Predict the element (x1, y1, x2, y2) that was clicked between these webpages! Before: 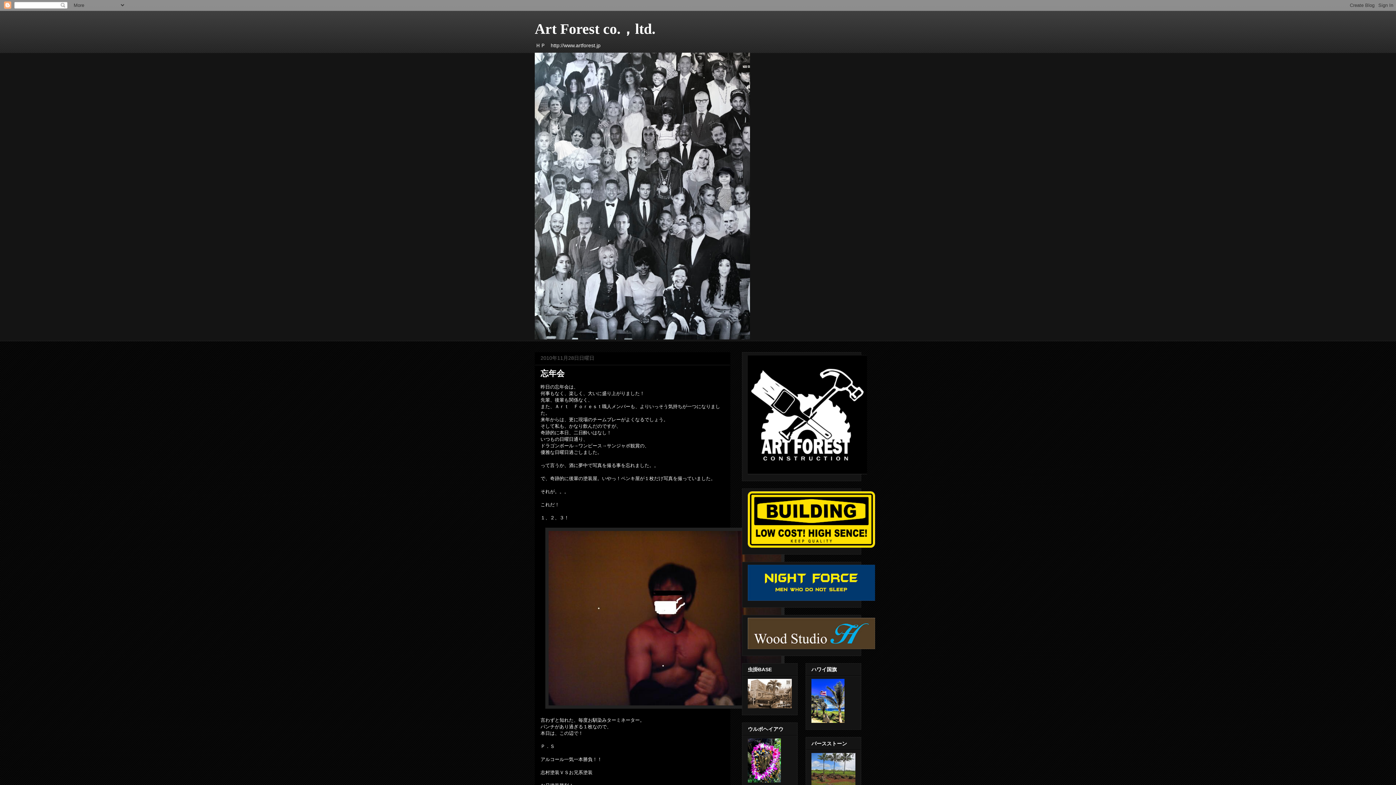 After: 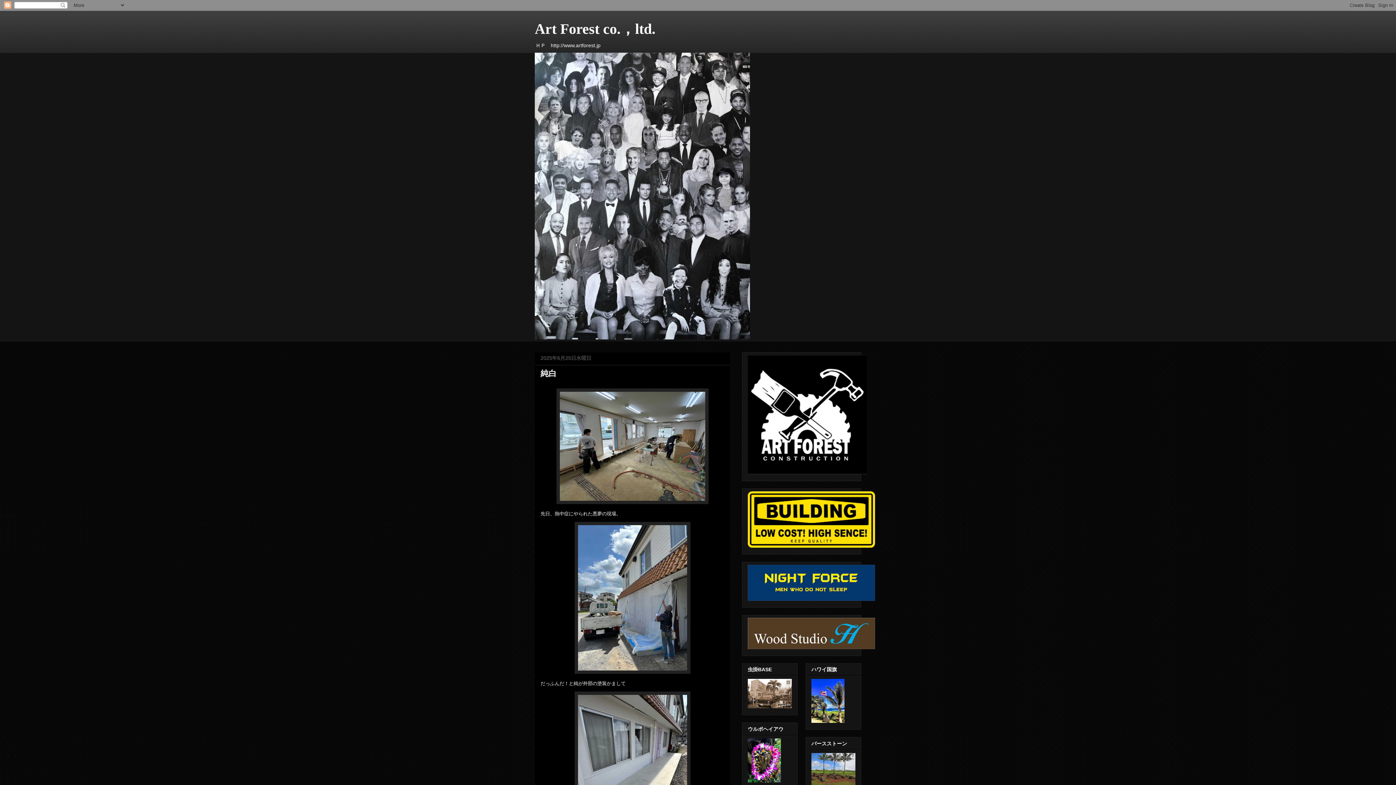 Action: bbox: (534, 20, 655, 37) label: Art Forest co.，ltd.